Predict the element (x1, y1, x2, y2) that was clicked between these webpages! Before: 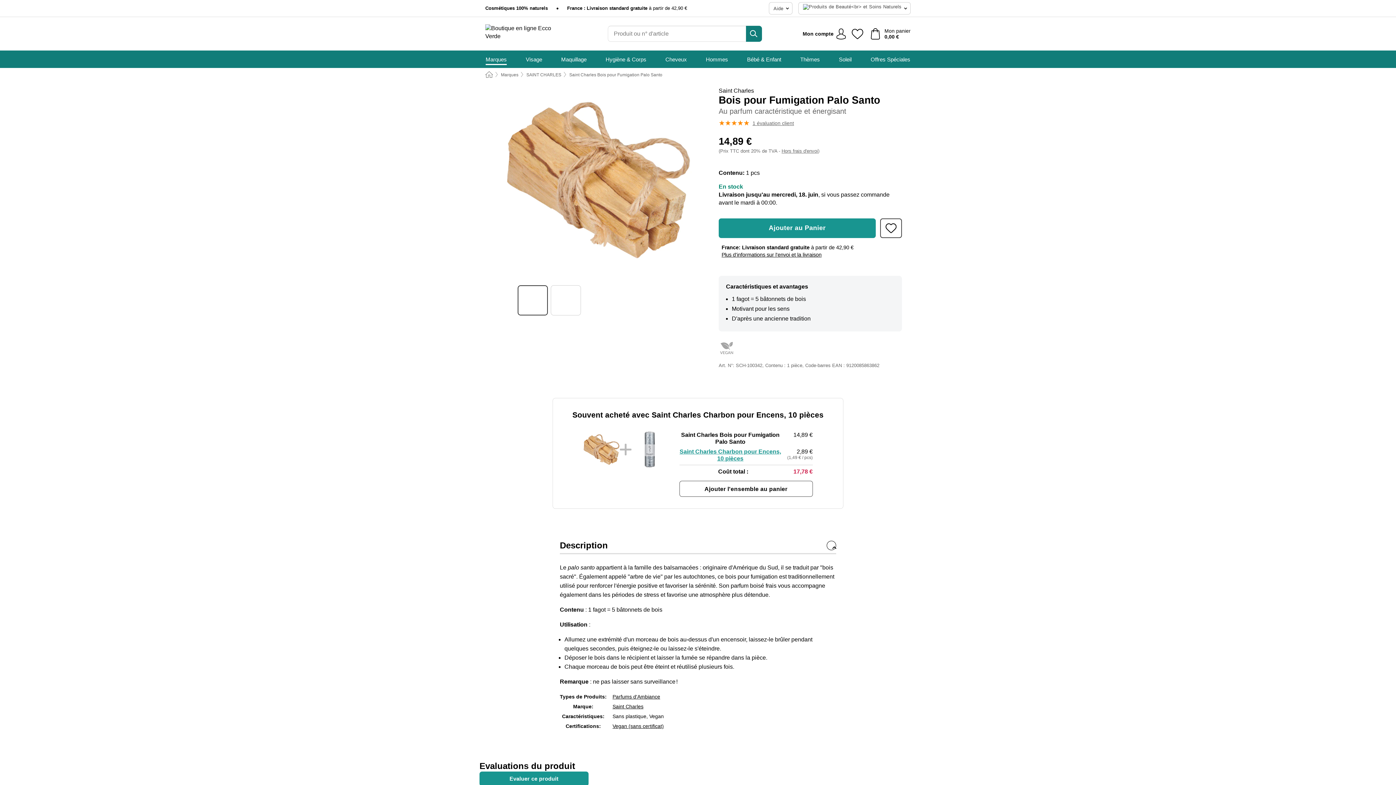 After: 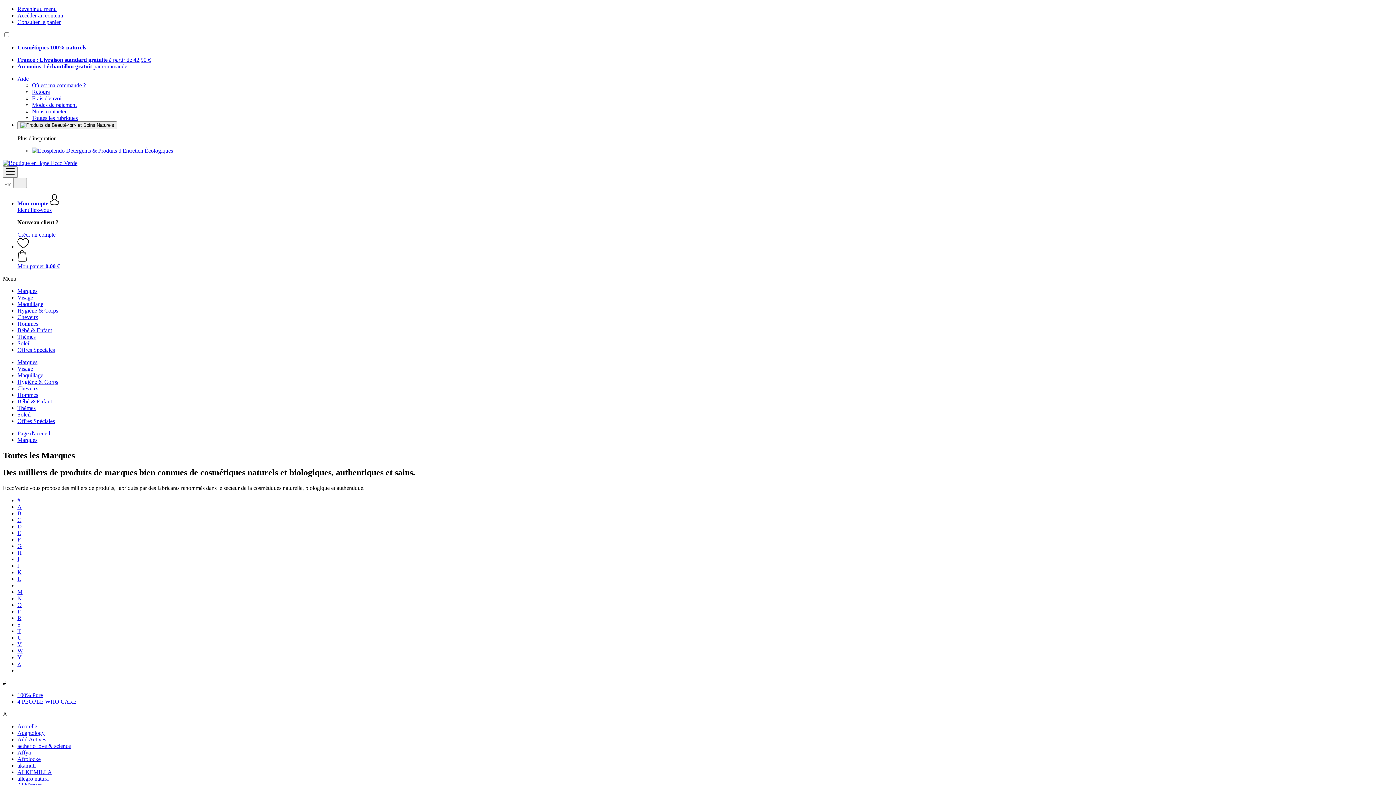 Action: label: Marques bbox: (501, 72, 518, 77)